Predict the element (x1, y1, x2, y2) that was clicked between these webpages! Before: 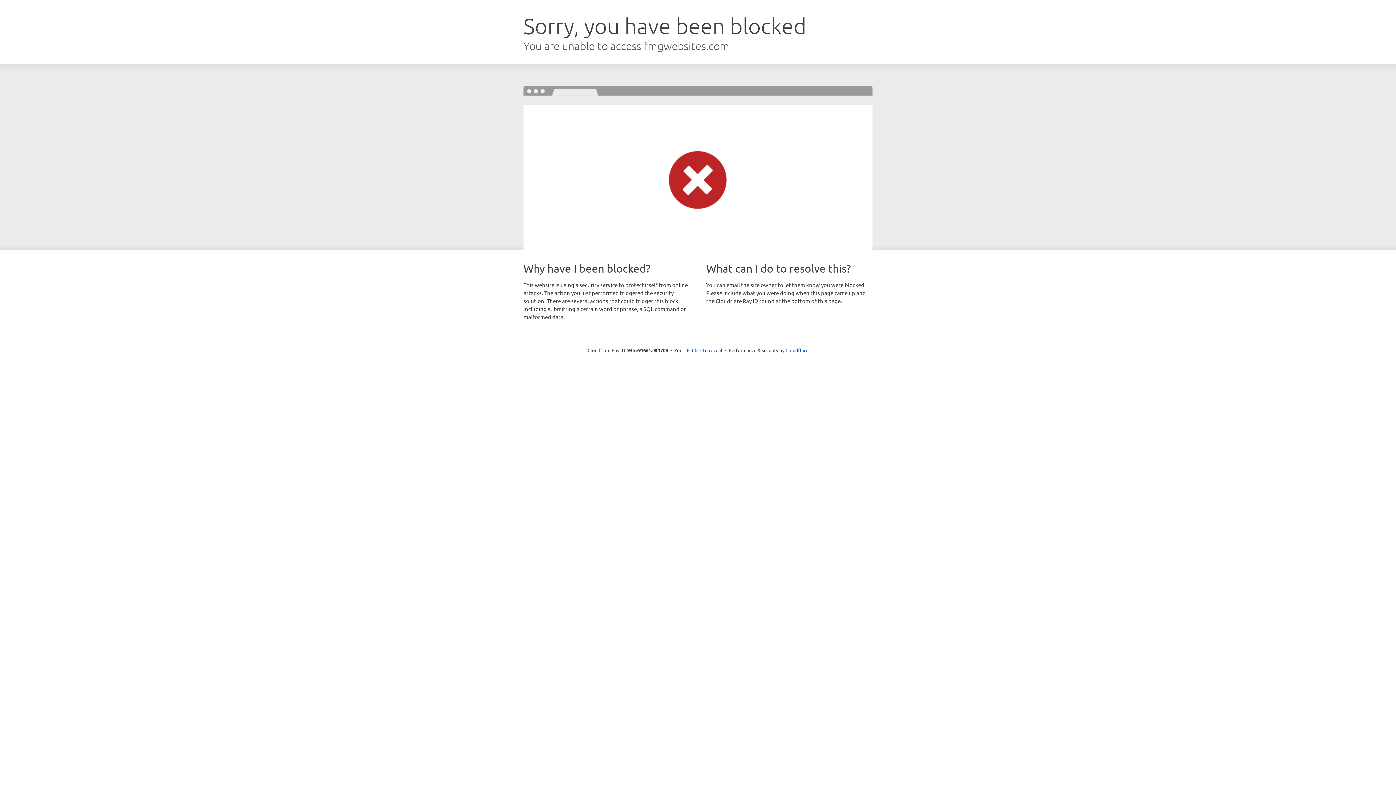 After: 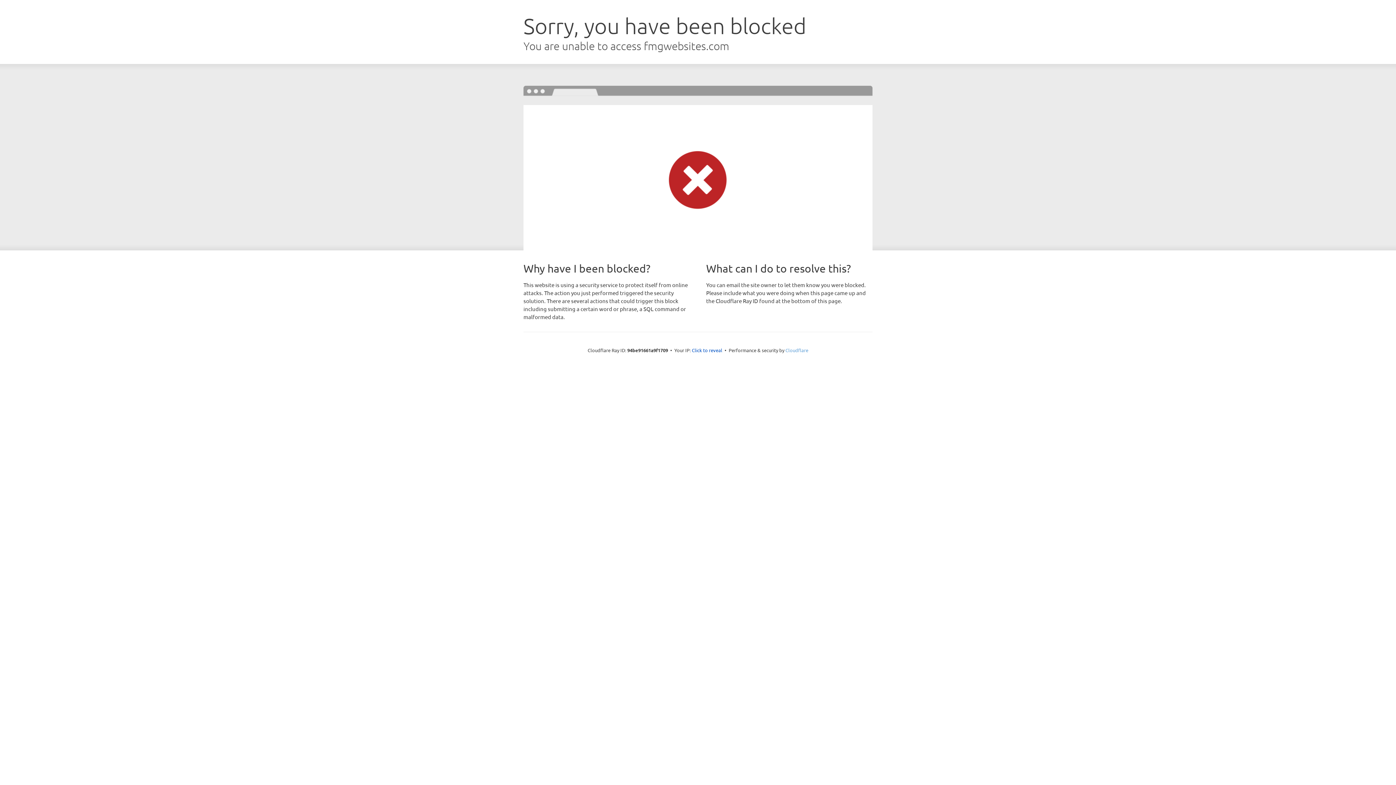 Action: bbox: (785, 347, 808, 353) label: Cloudflare